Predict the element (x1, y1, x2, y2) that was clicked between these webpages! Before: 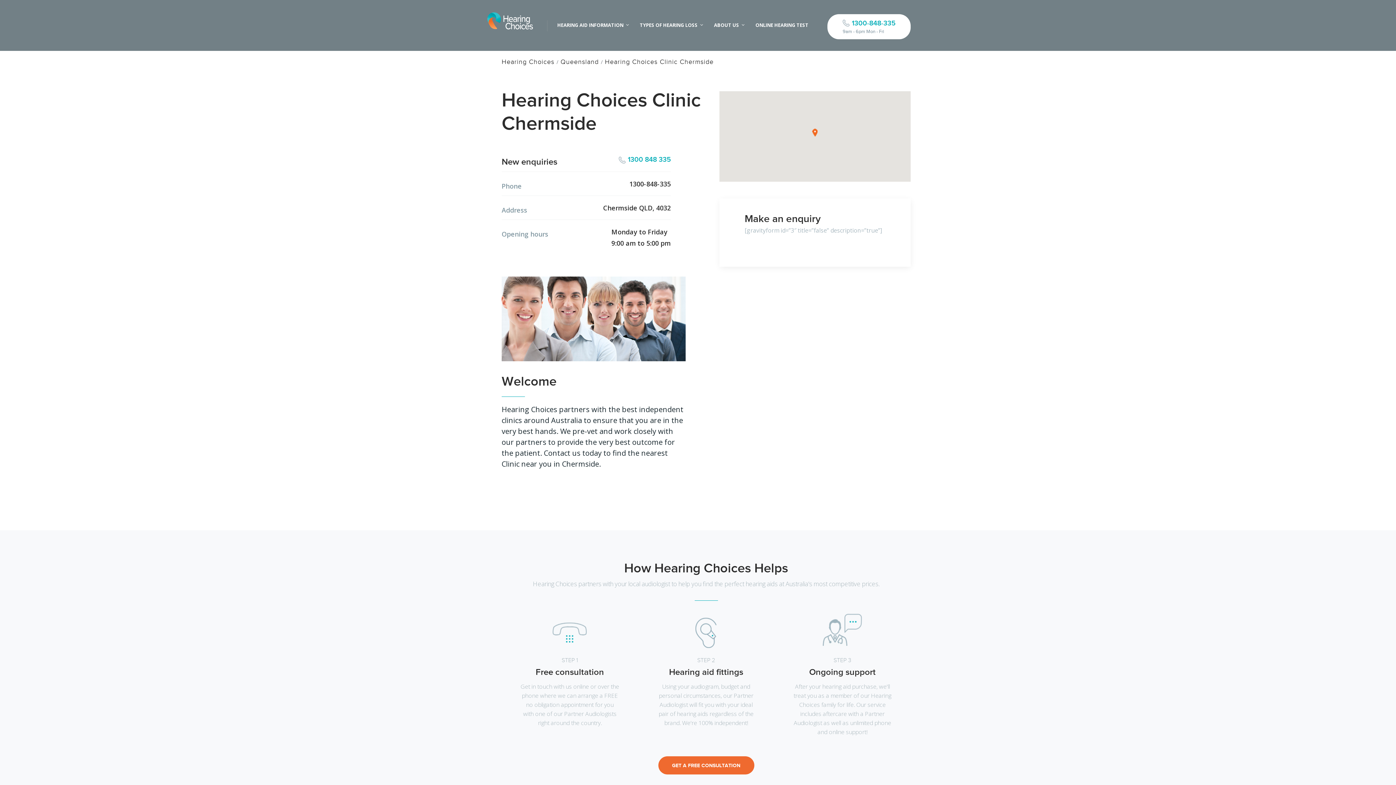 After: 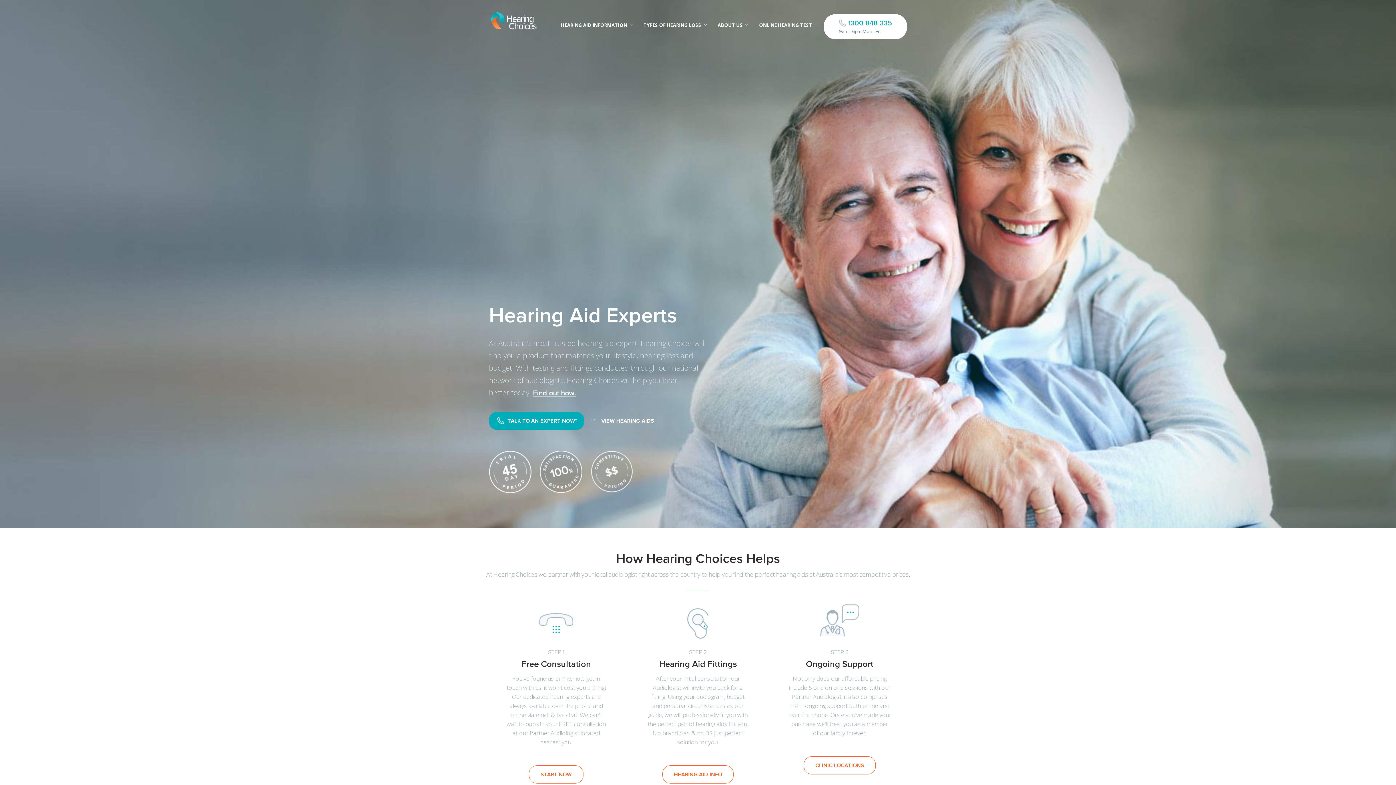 Action: bbox: (485, 10, 534, 30)